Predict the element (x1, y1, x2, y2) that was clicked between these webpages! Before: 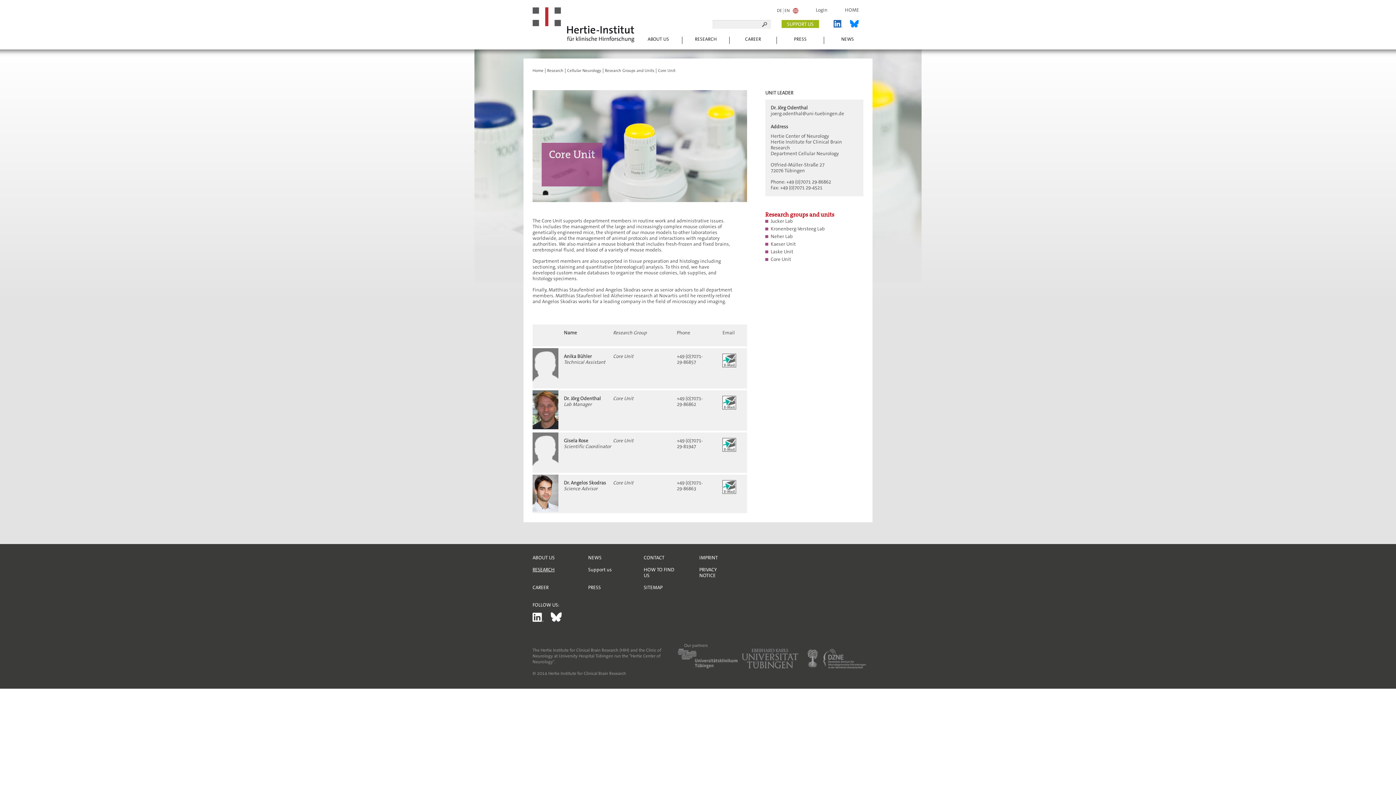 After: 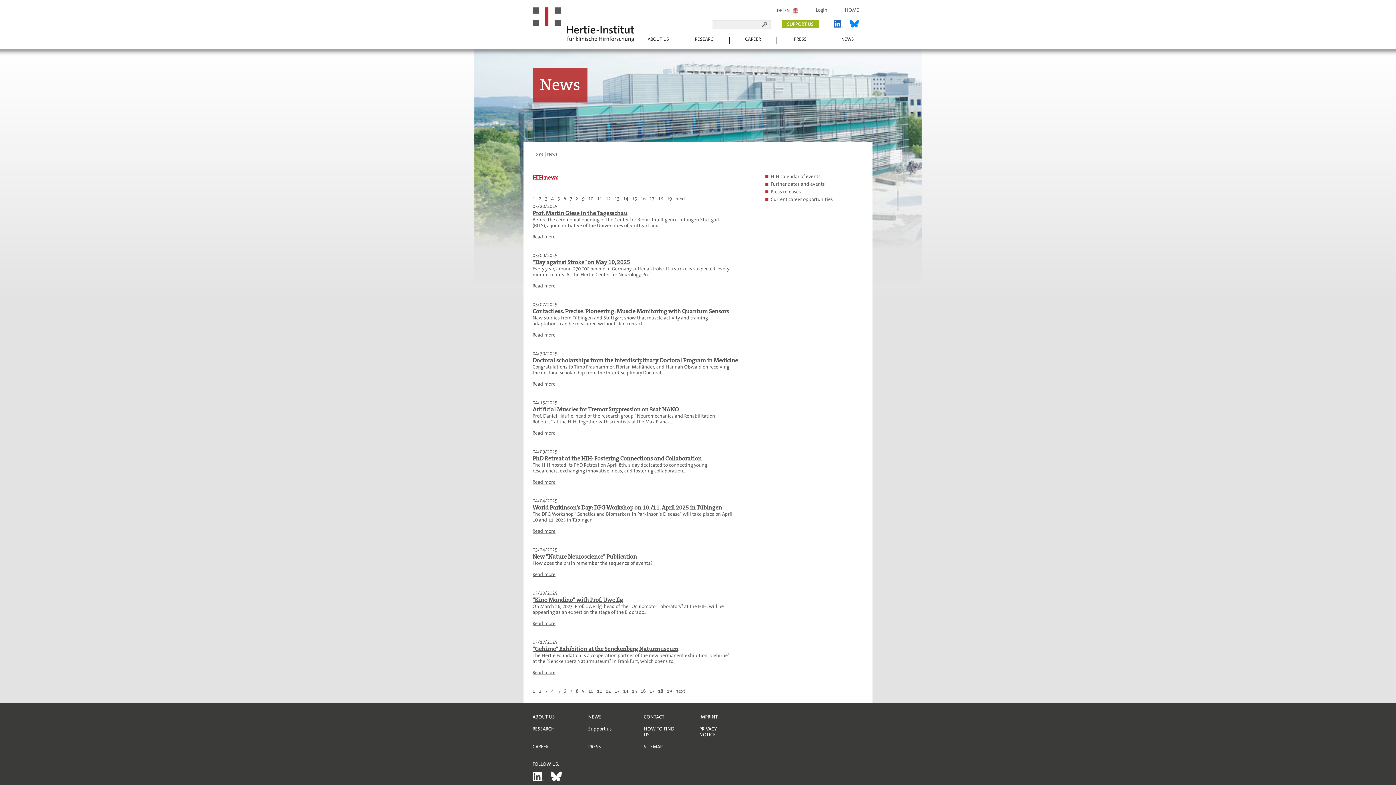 Action: label: NEWS bbox: (588, 555, 601, 560)